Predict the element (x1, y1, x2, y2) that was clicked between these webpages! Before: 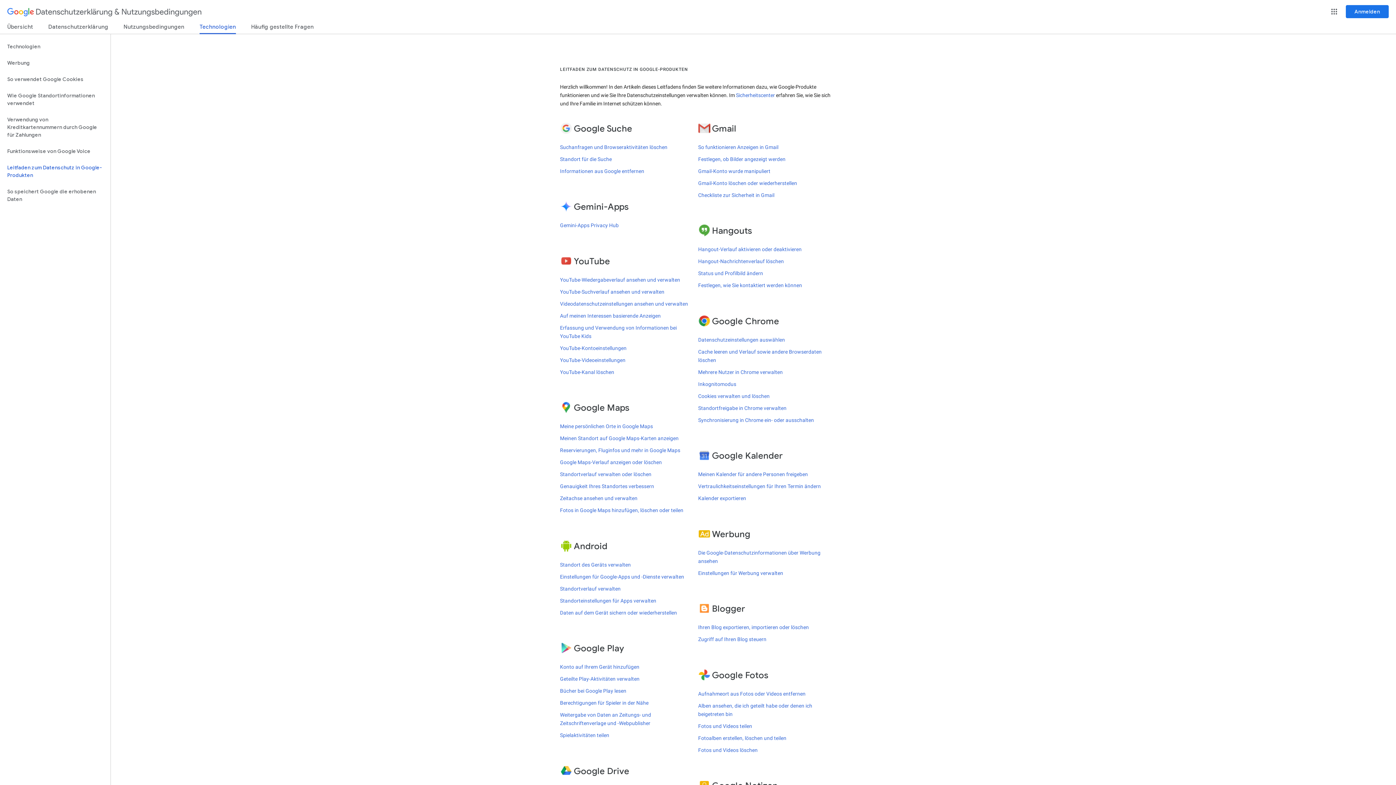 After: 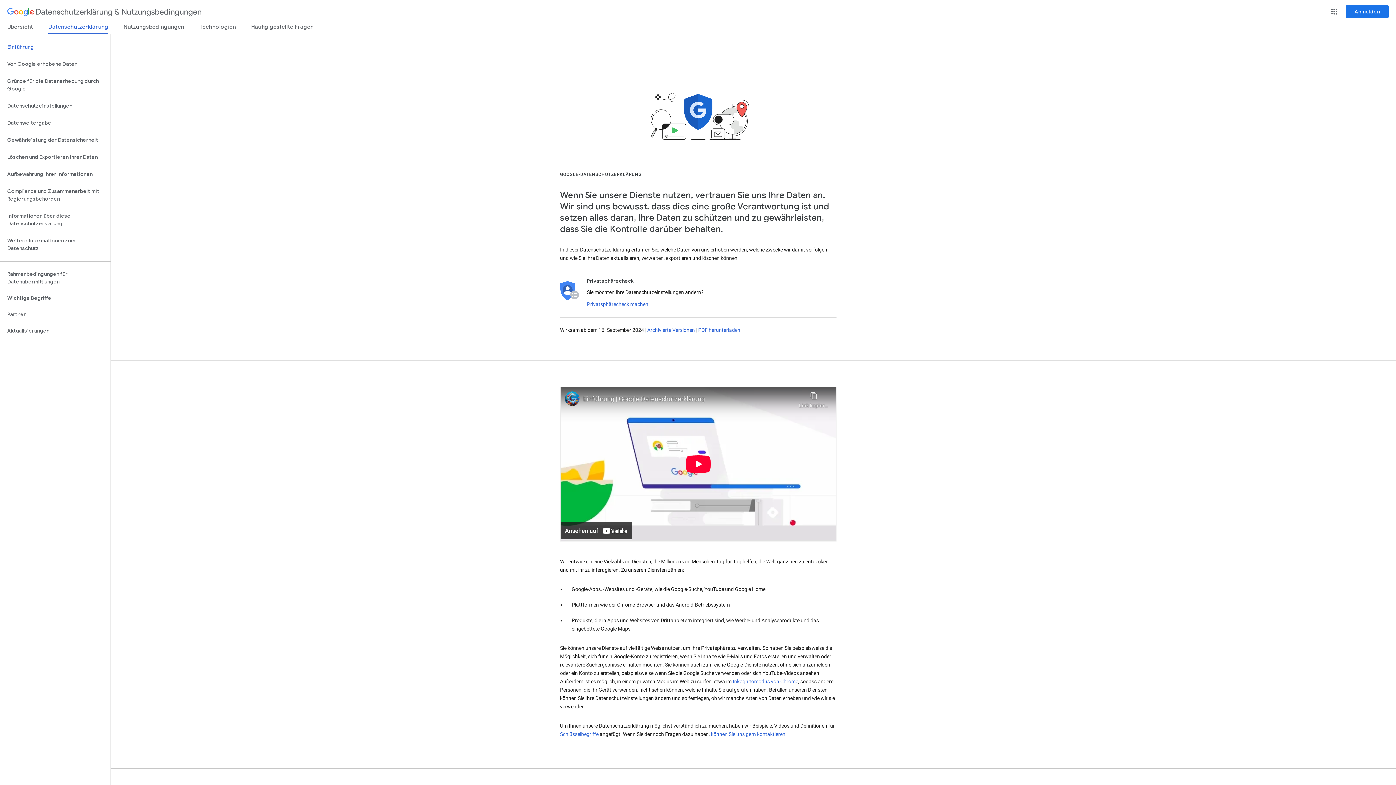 Action: bbox: (48, 23, 108, 33) label: Datenschutzerklärung